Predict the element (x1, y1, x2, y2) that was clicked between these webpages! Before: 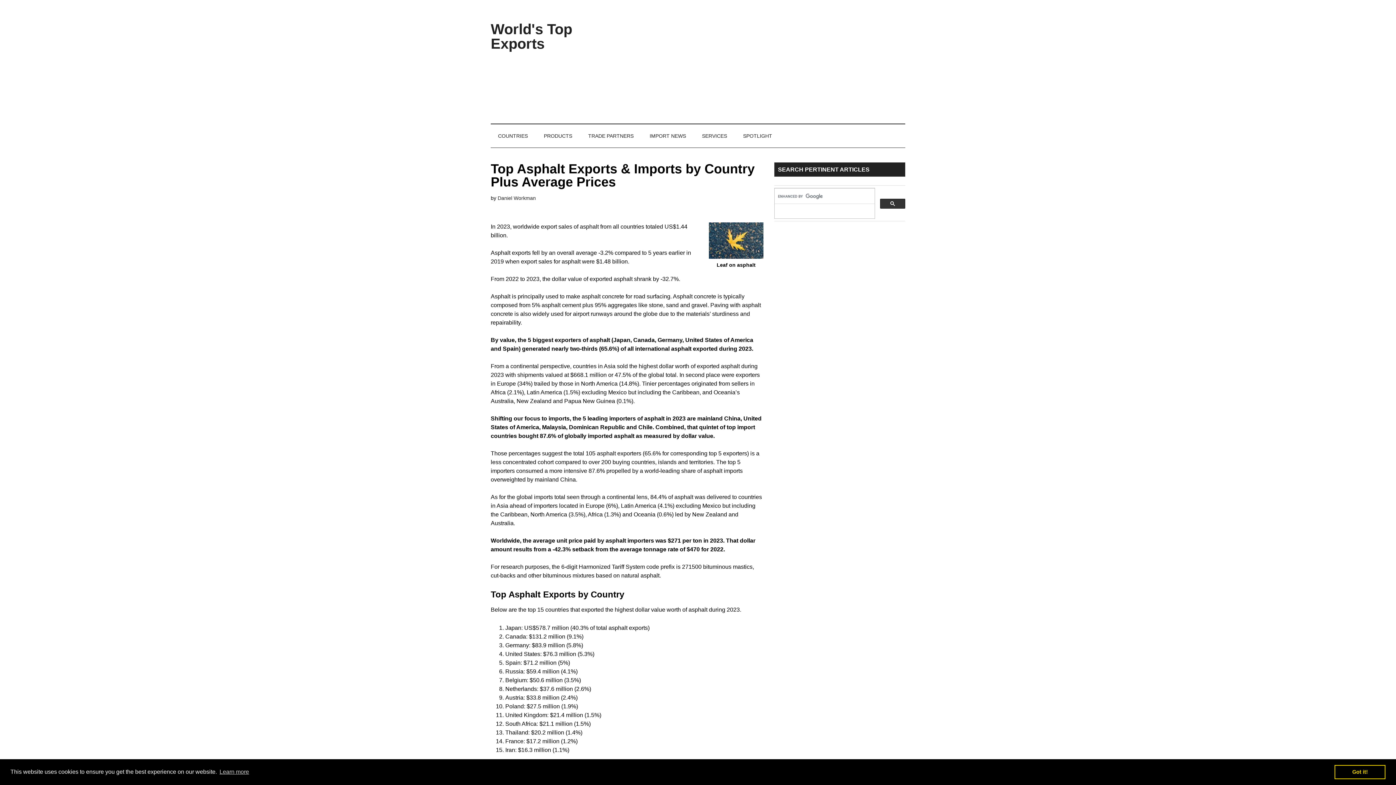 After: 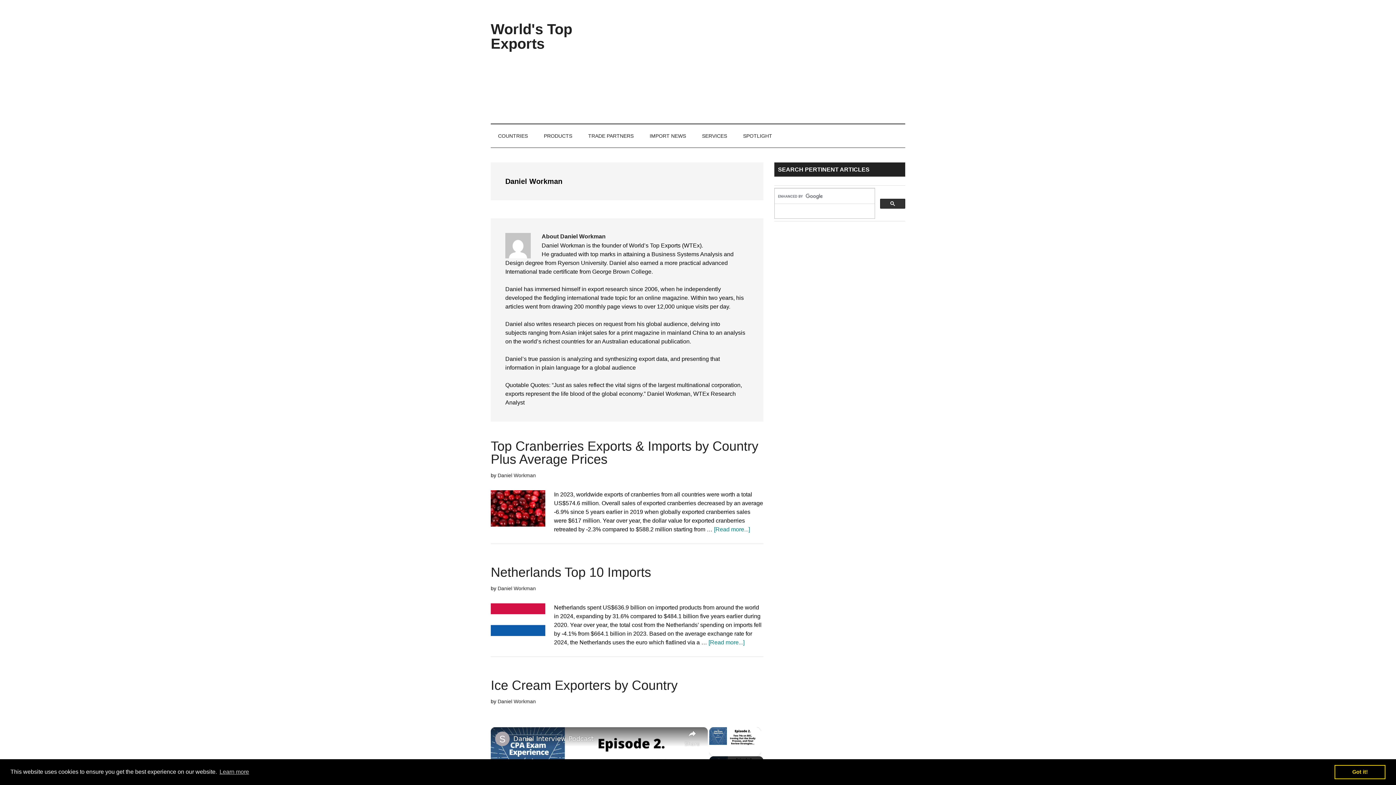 Action: bbox: (497, 195, 536, 201) label: Daniel Workman